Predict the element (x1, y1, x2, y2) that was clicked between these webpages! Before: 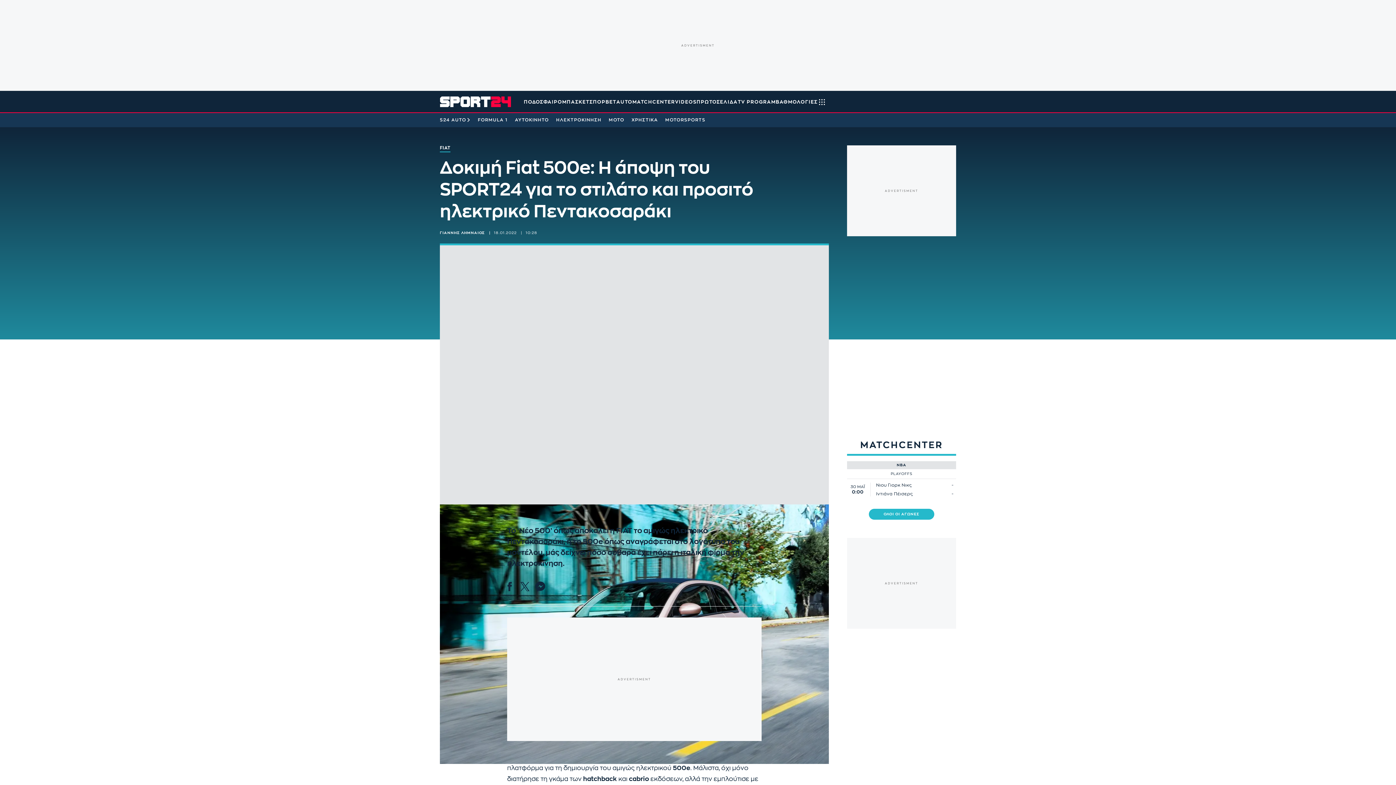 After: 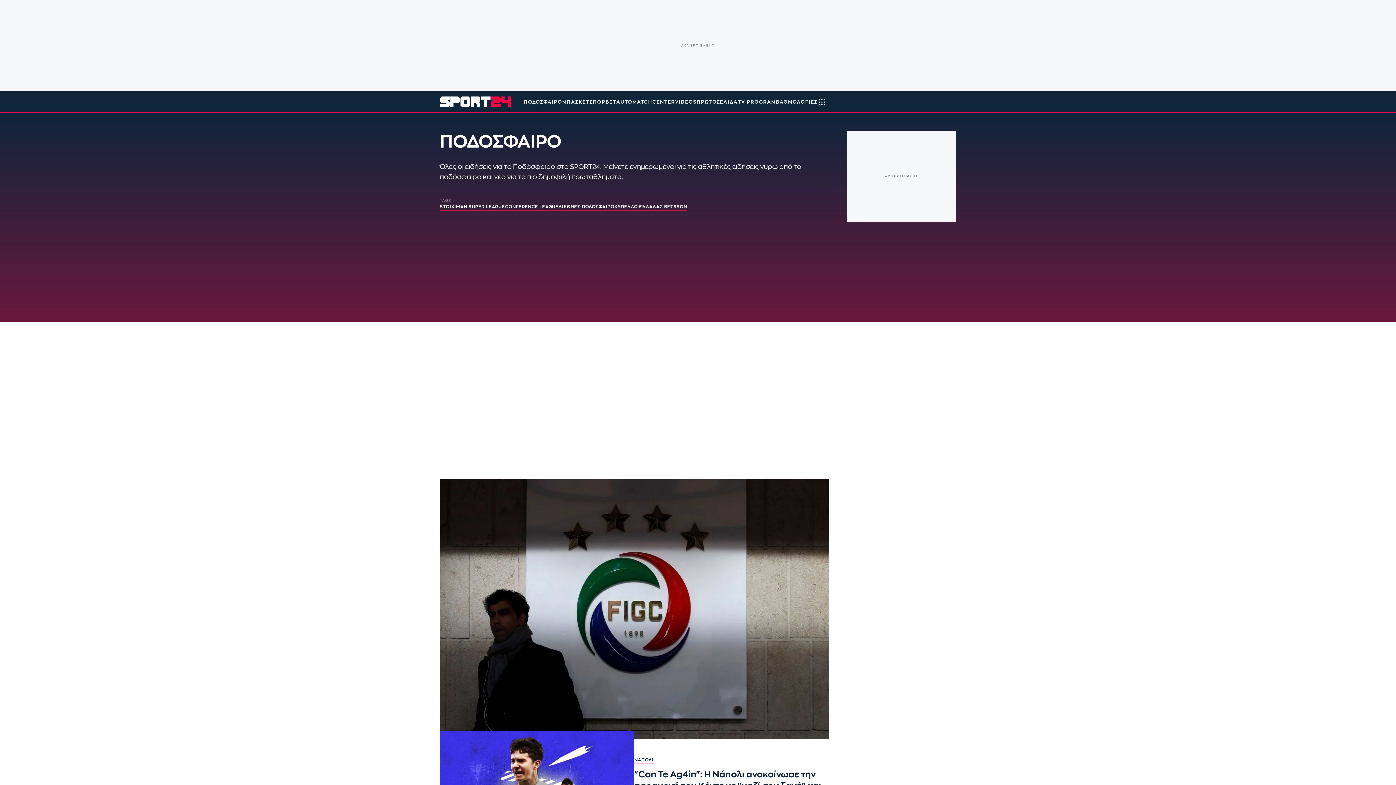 Action: label: ΠΟΔΟΣΦΑΙΡΟ bbox: (524, 90, 562, 112)